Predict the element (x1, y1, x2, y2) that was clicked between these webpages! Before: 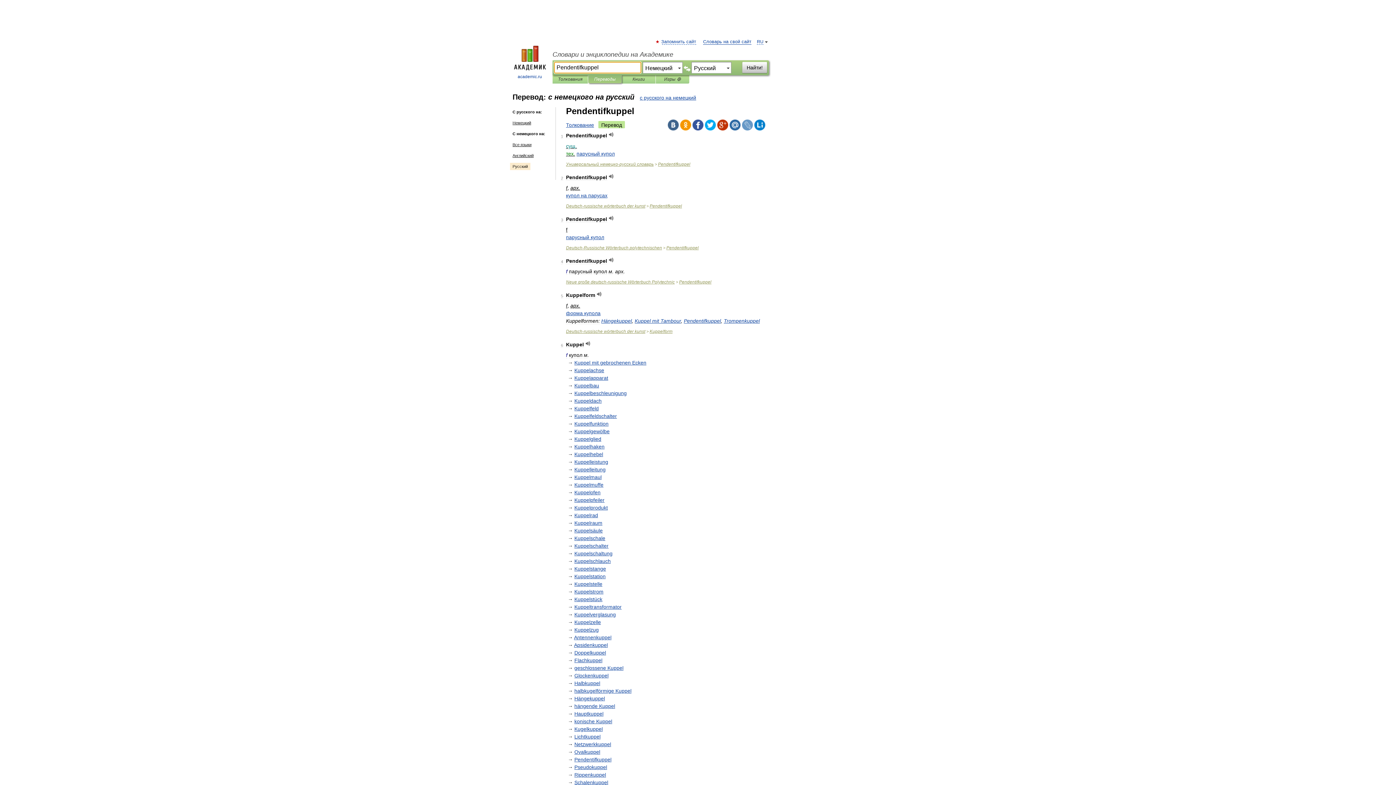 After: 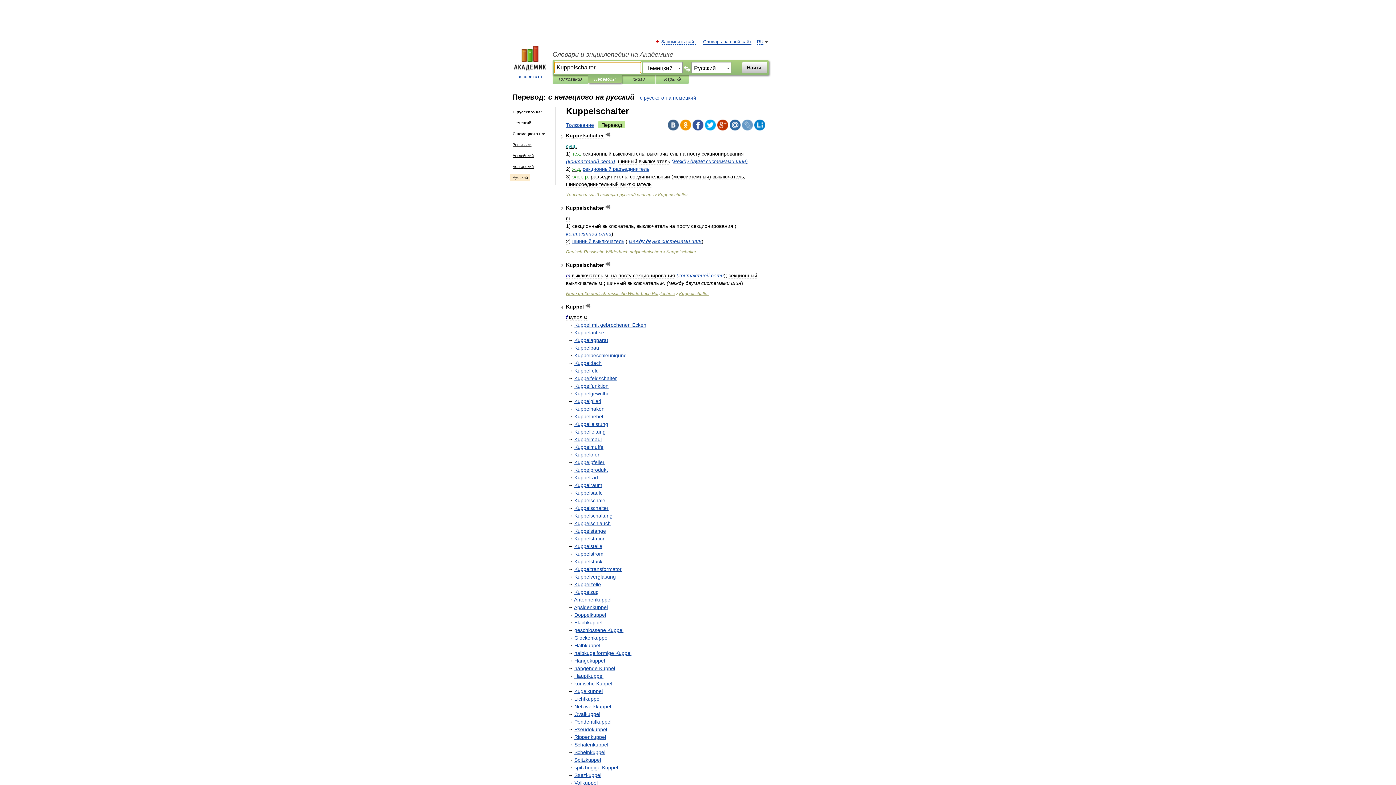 Action: bbox: (574, 543, 608, 549) label: Kuppelschalter